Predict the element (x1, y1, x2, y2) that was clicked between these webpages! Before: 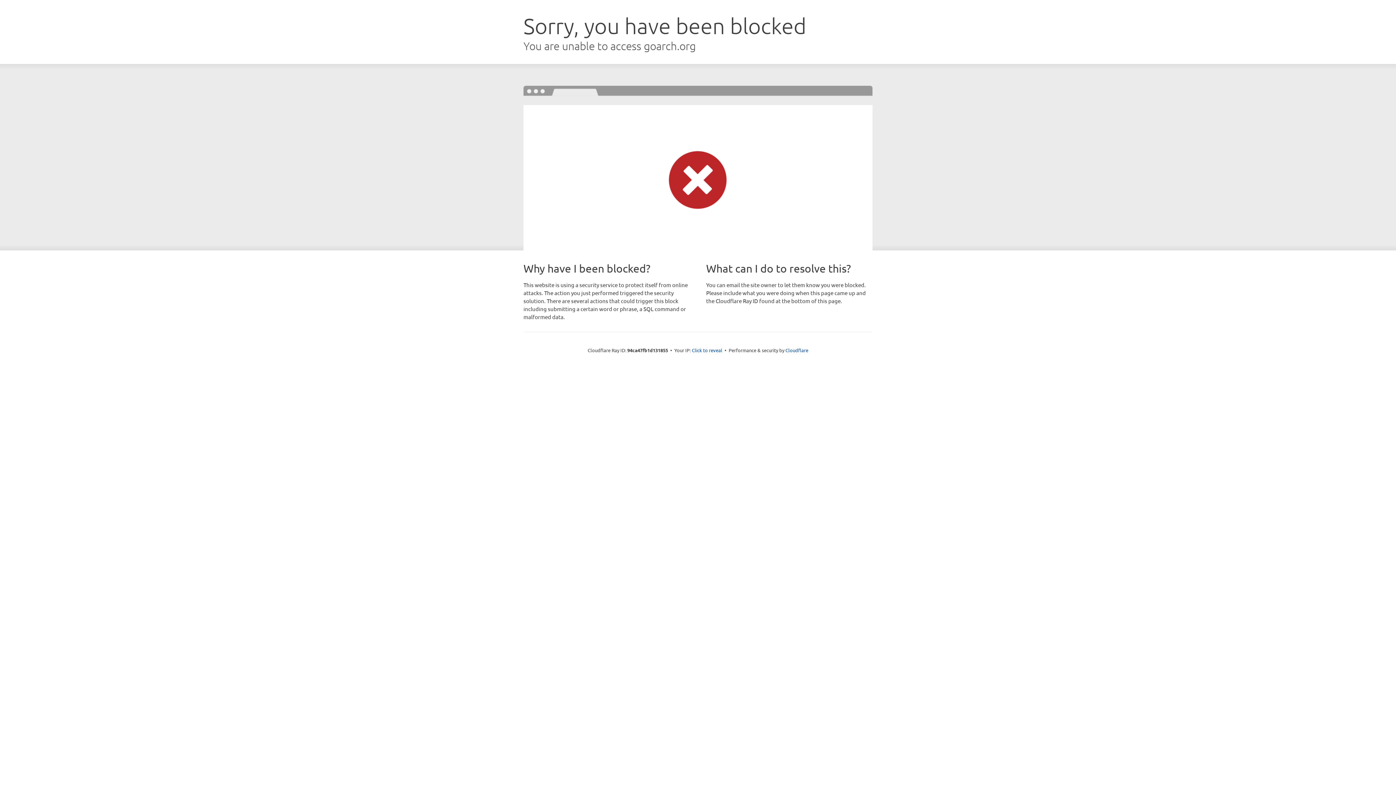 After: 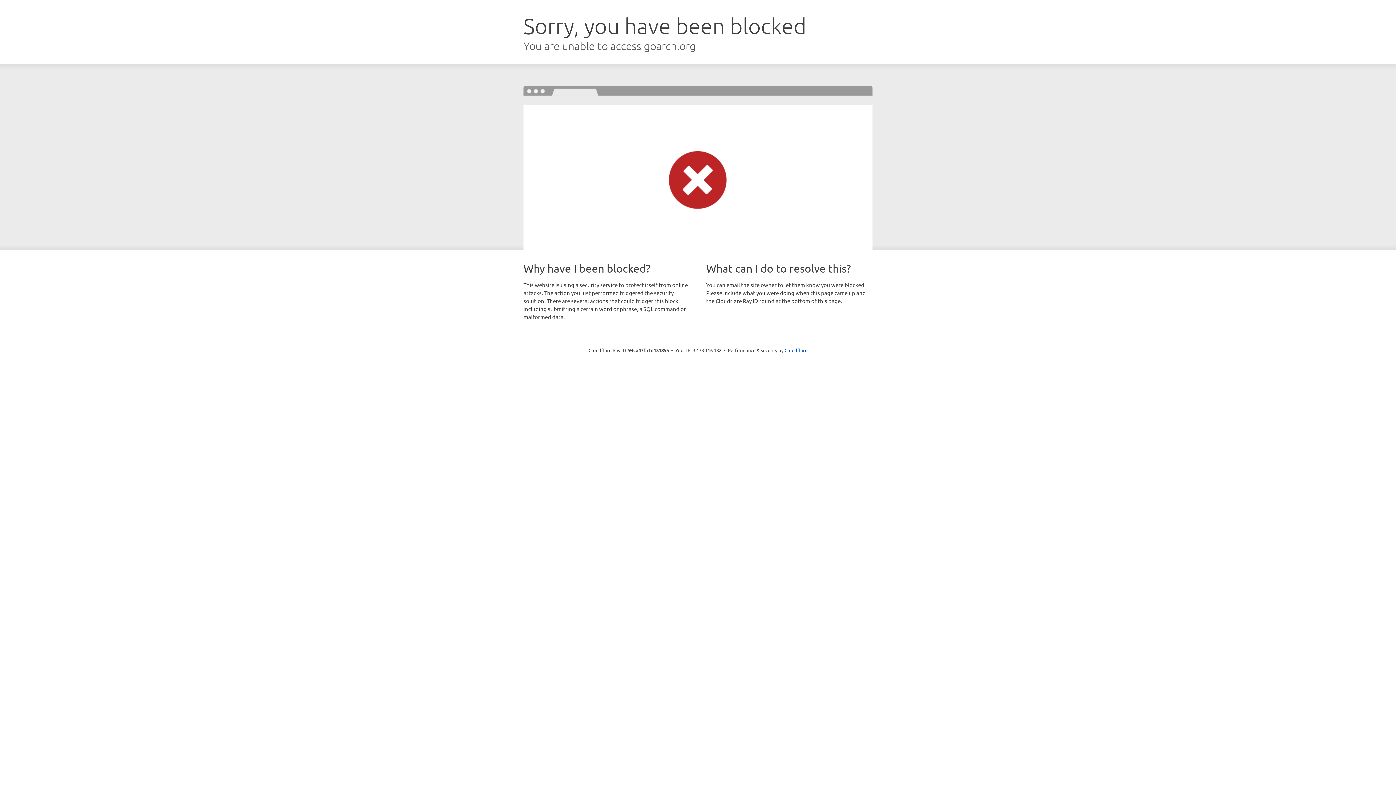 Action: bbox: (692, 346, 722, 353) label: Click to reveal